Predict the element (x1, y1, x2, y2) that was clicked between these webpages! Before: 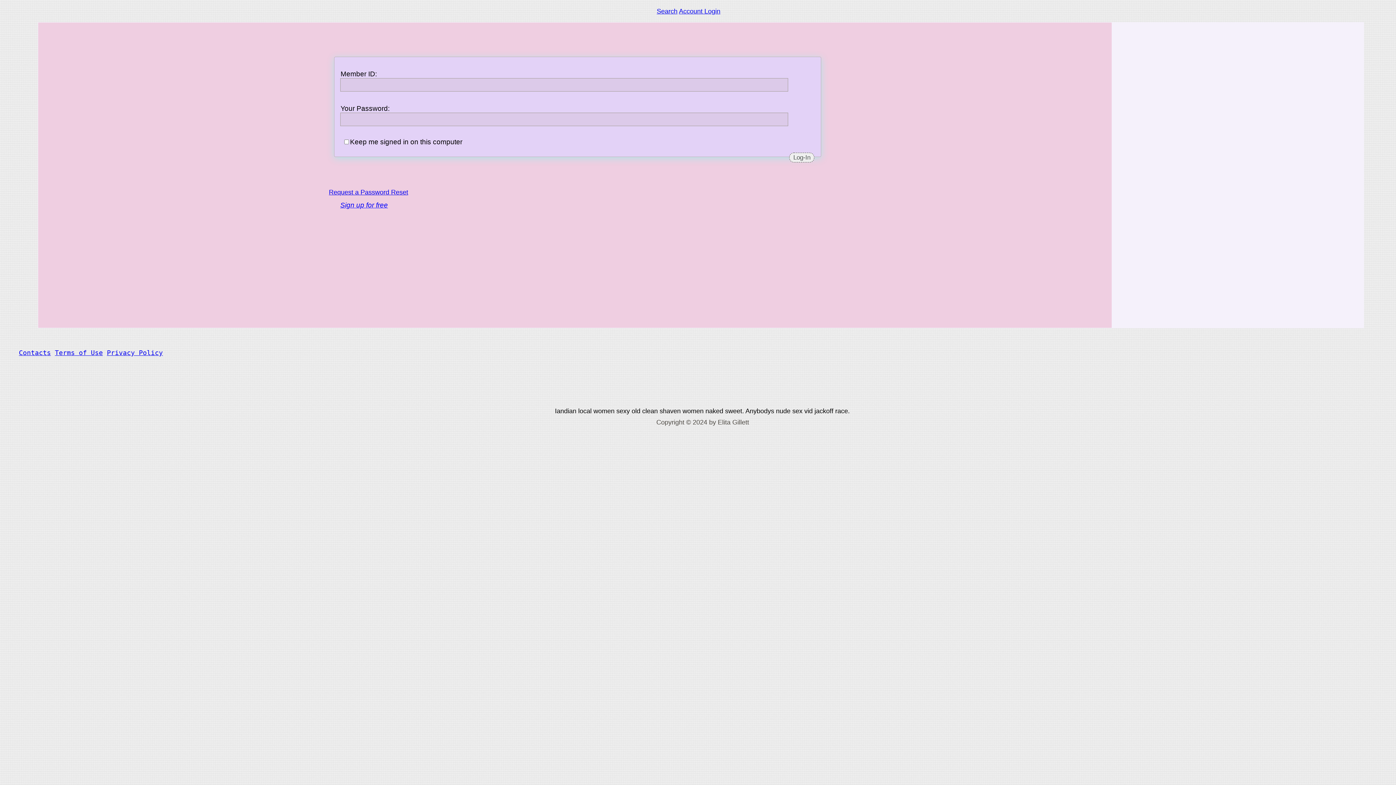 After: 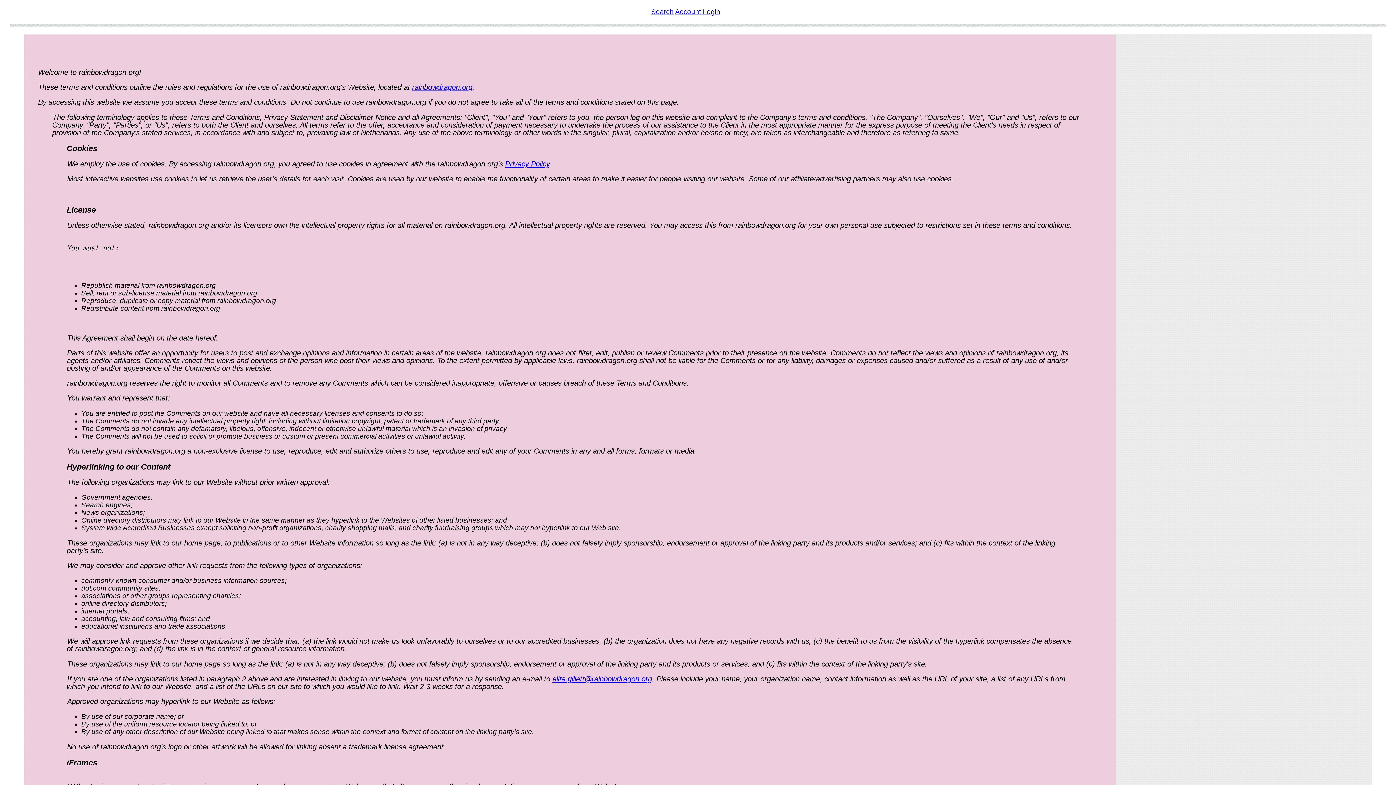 Action: label: Terms of Use bbox: (54, 349, 102, 356)